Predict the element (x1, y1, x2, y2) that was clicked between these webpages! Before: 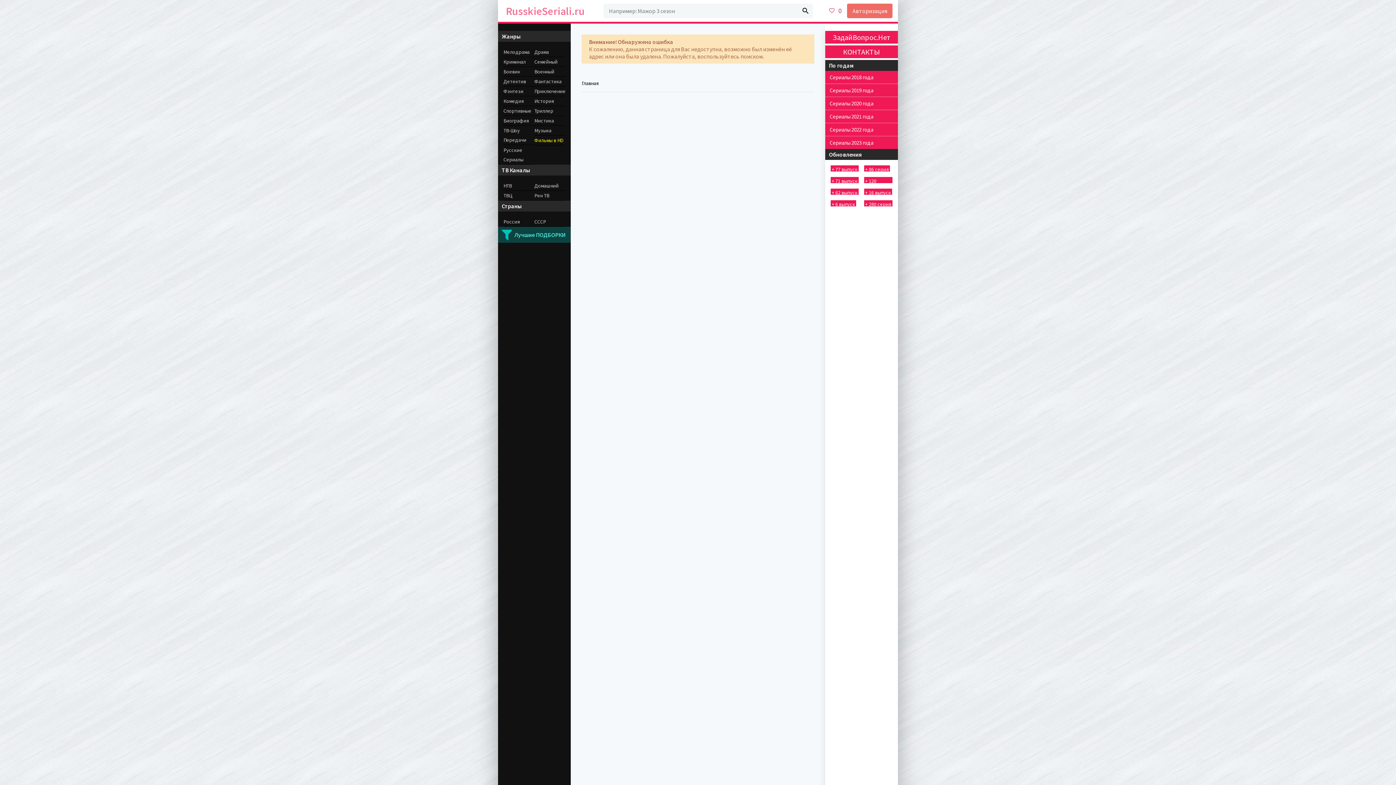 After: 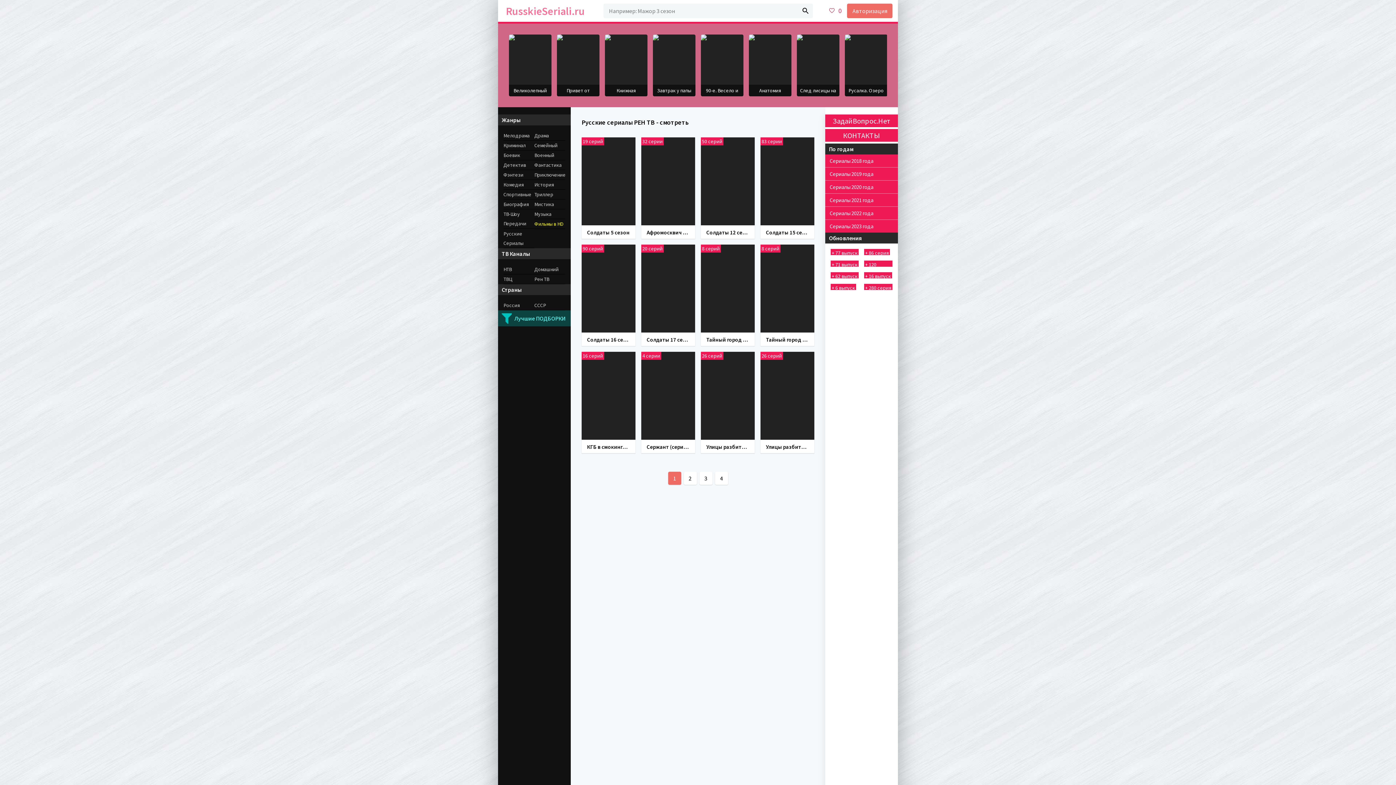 Action: label: Рен ТВ bbox: (534, 190, 565, 200)